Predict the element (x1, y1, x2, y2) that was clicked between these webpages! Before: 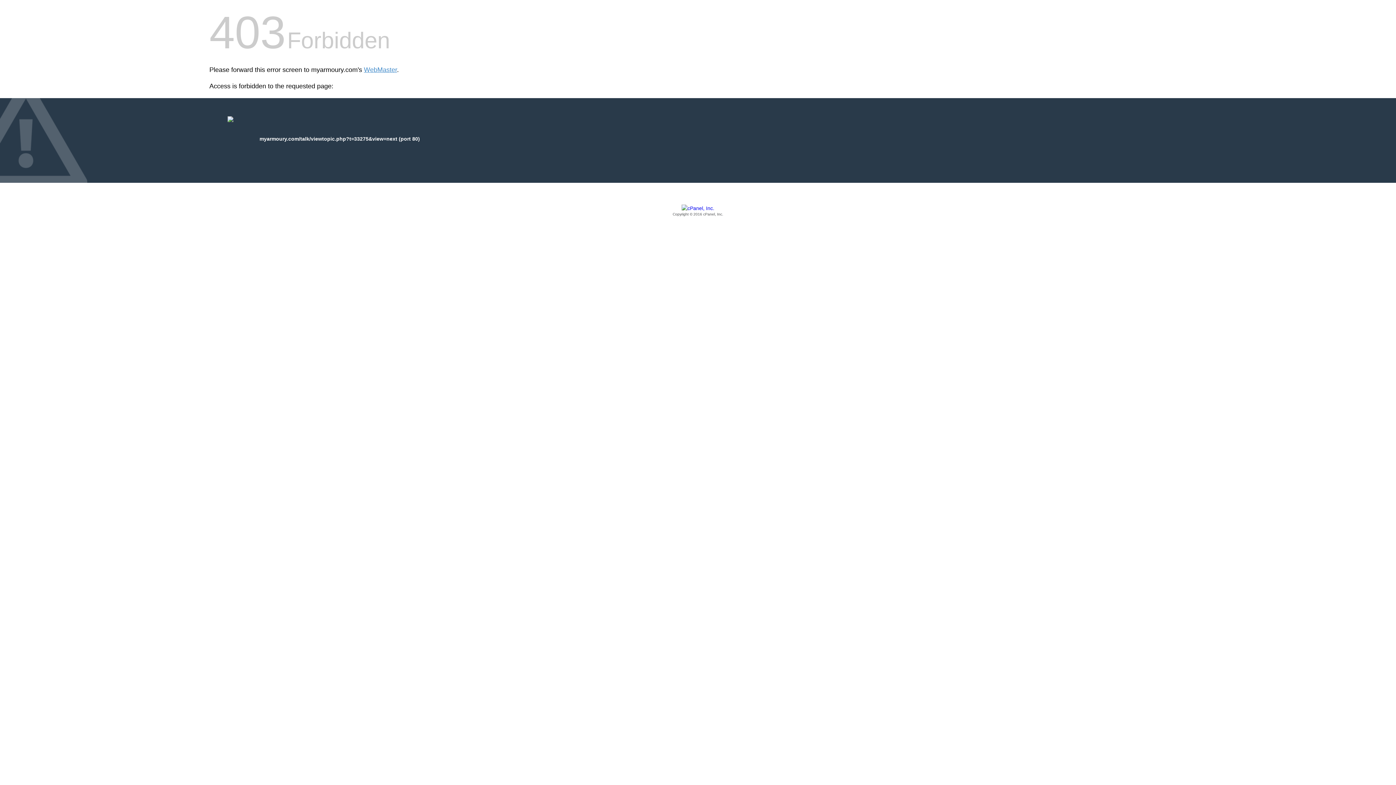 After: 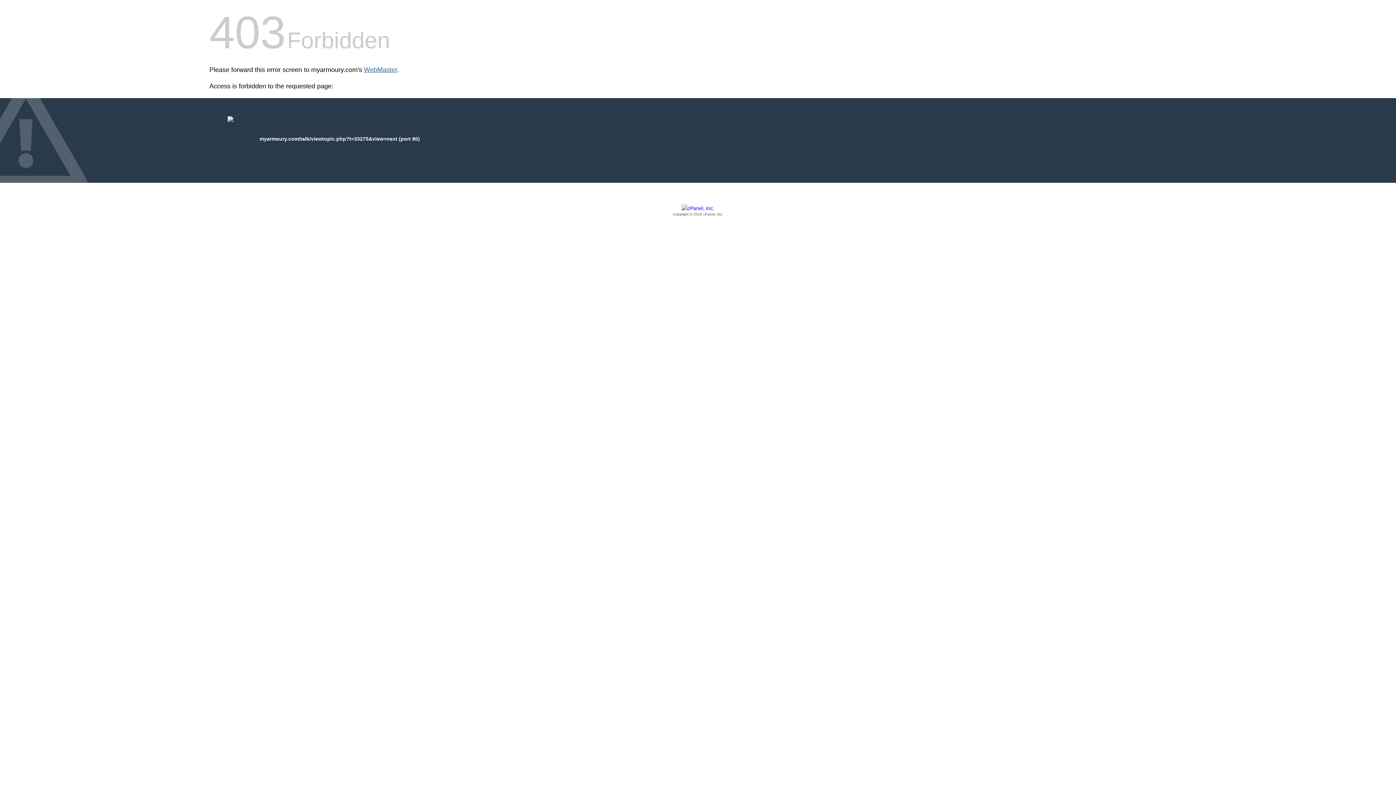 Action: label: WebMaster bbox: (364, 66, 397, 73)